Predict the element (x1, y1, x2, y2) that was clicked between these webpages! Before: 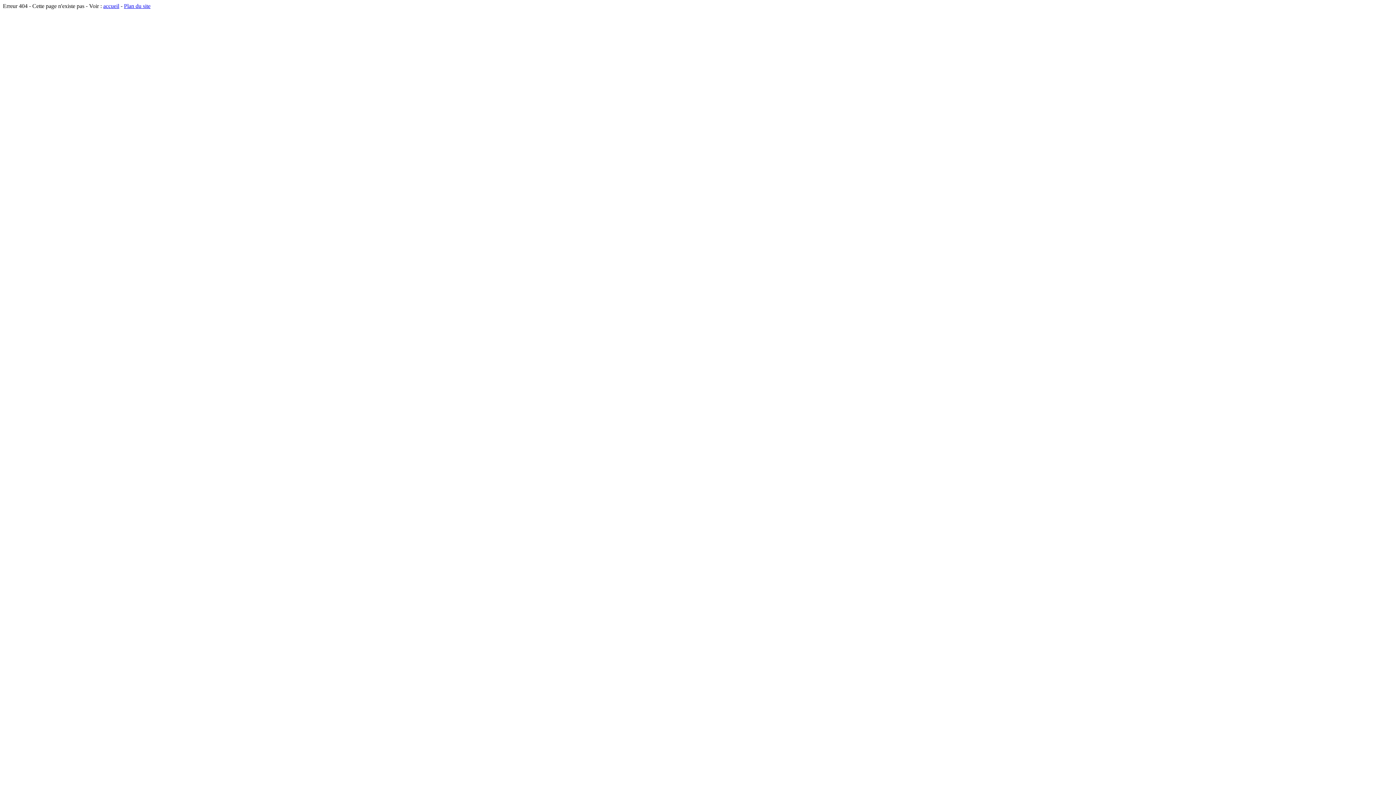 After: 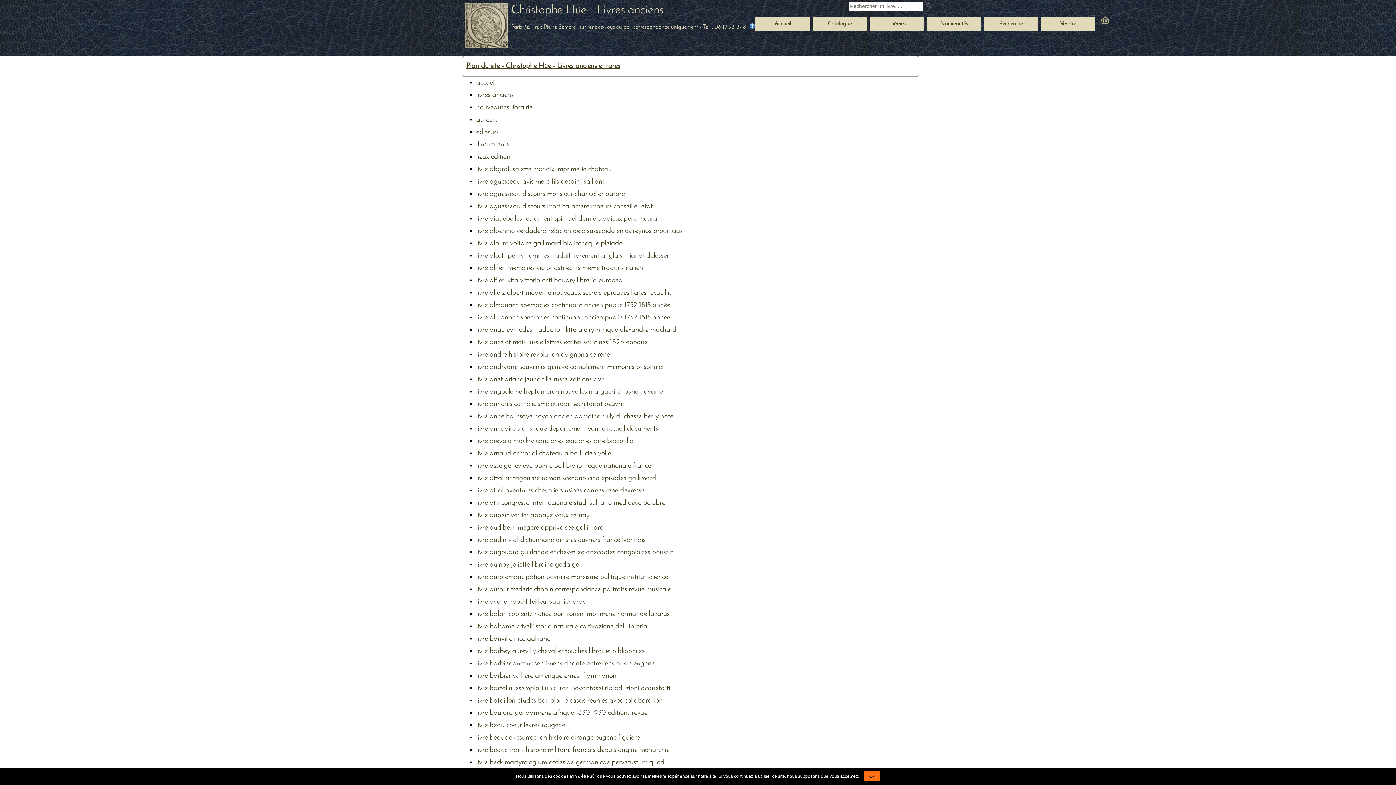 Action: label: Plan du site bbox: (124, 2, 150, 9)